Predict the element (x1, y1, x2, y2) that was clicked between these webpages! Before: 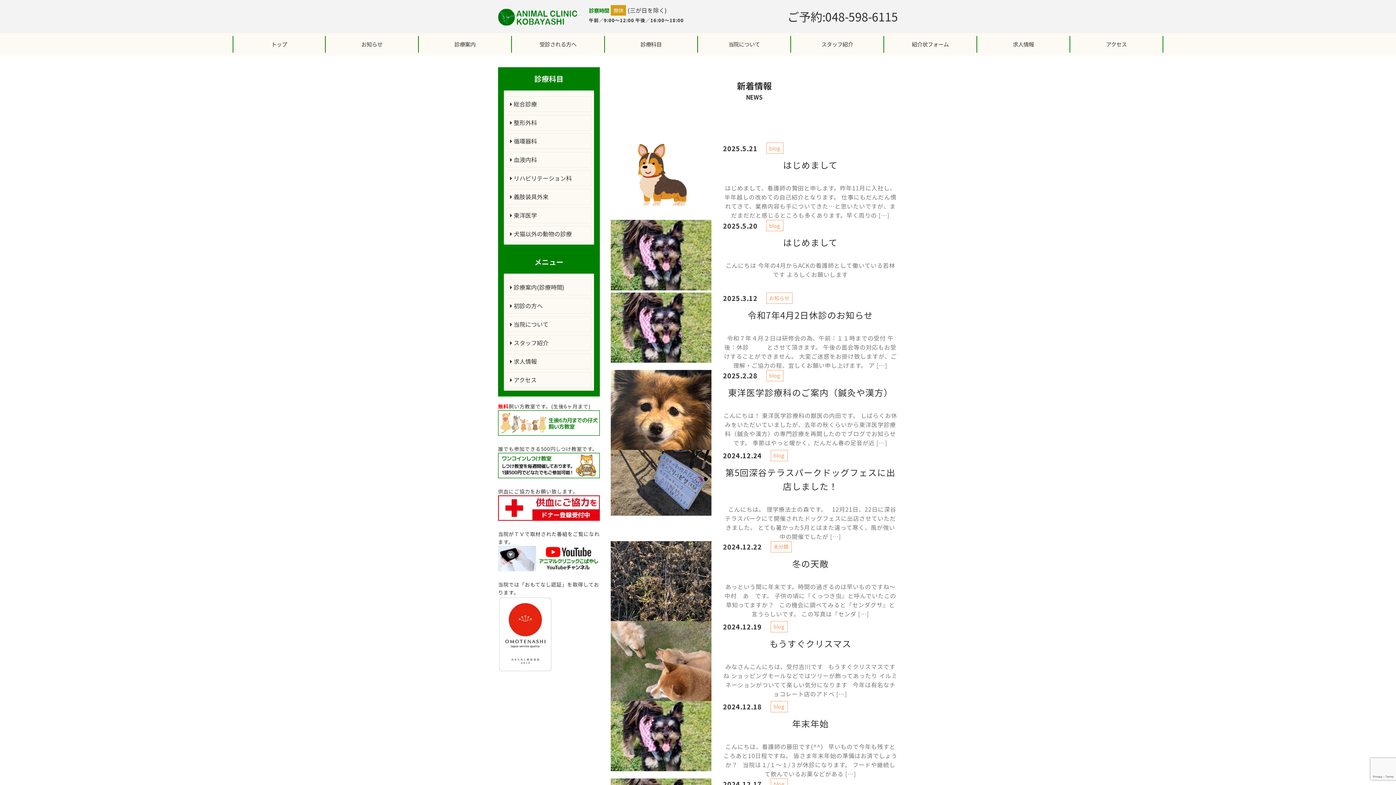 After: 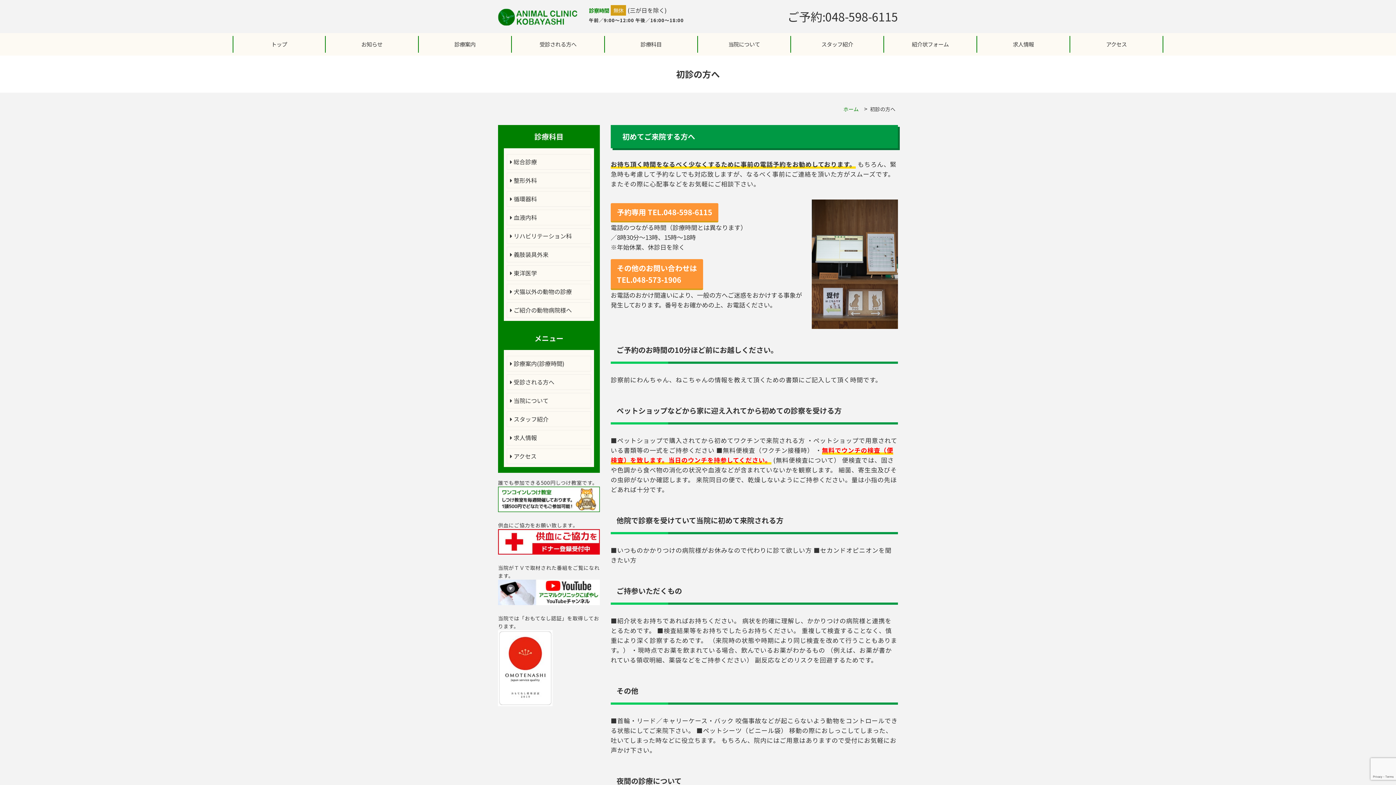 Action: label:  初診の方へ bbox: (506, 298, 591, 313)